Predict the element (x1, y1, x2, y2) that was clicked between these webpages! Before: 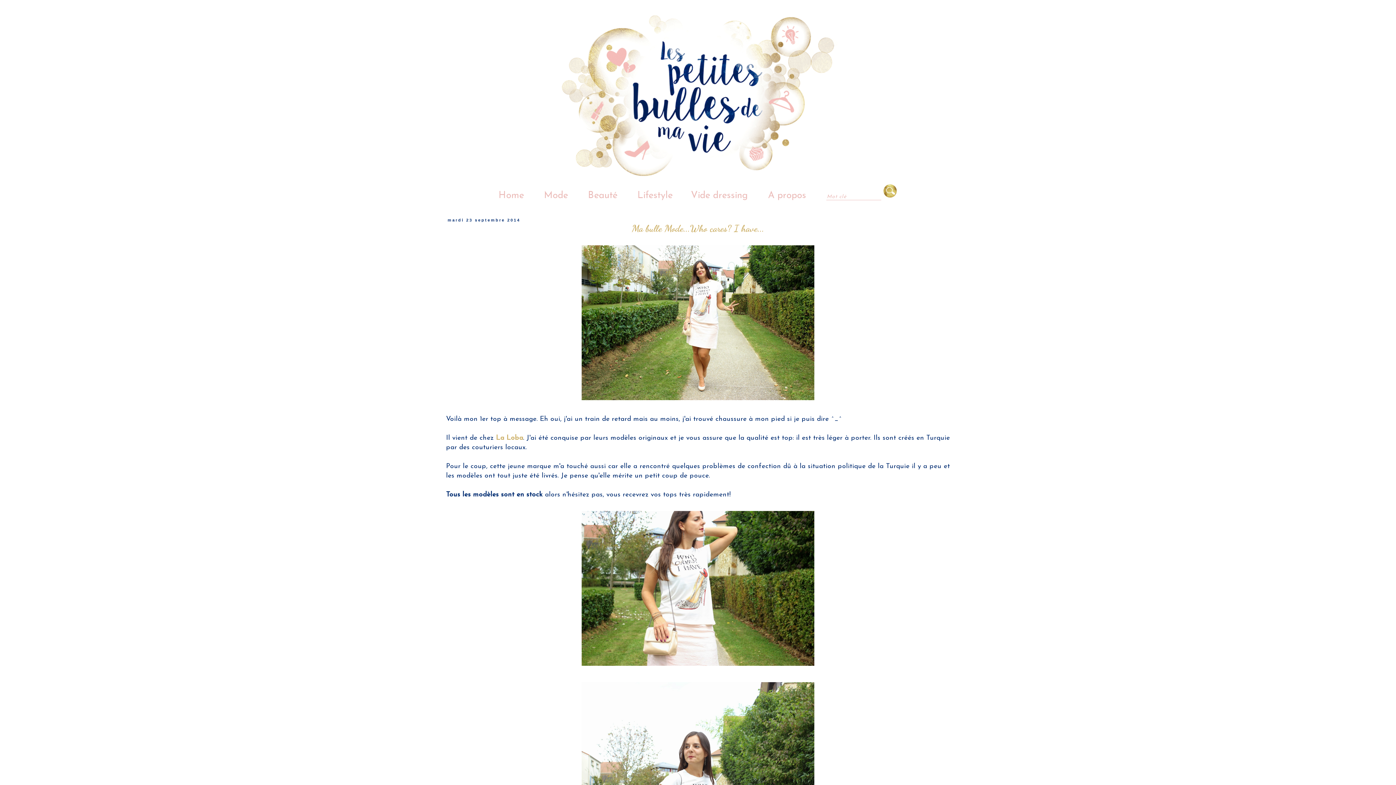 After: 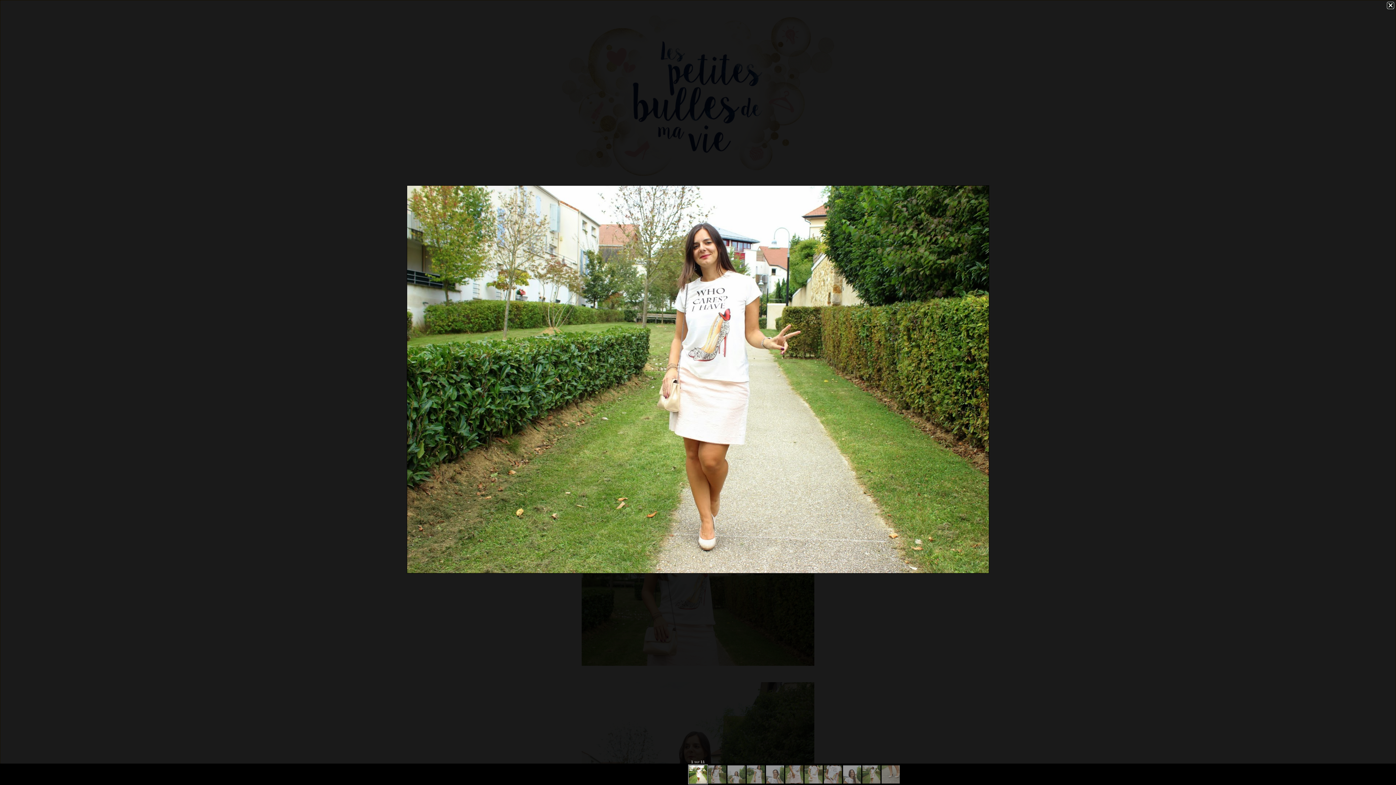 Action: bbox: (580, 397, 816, 403)